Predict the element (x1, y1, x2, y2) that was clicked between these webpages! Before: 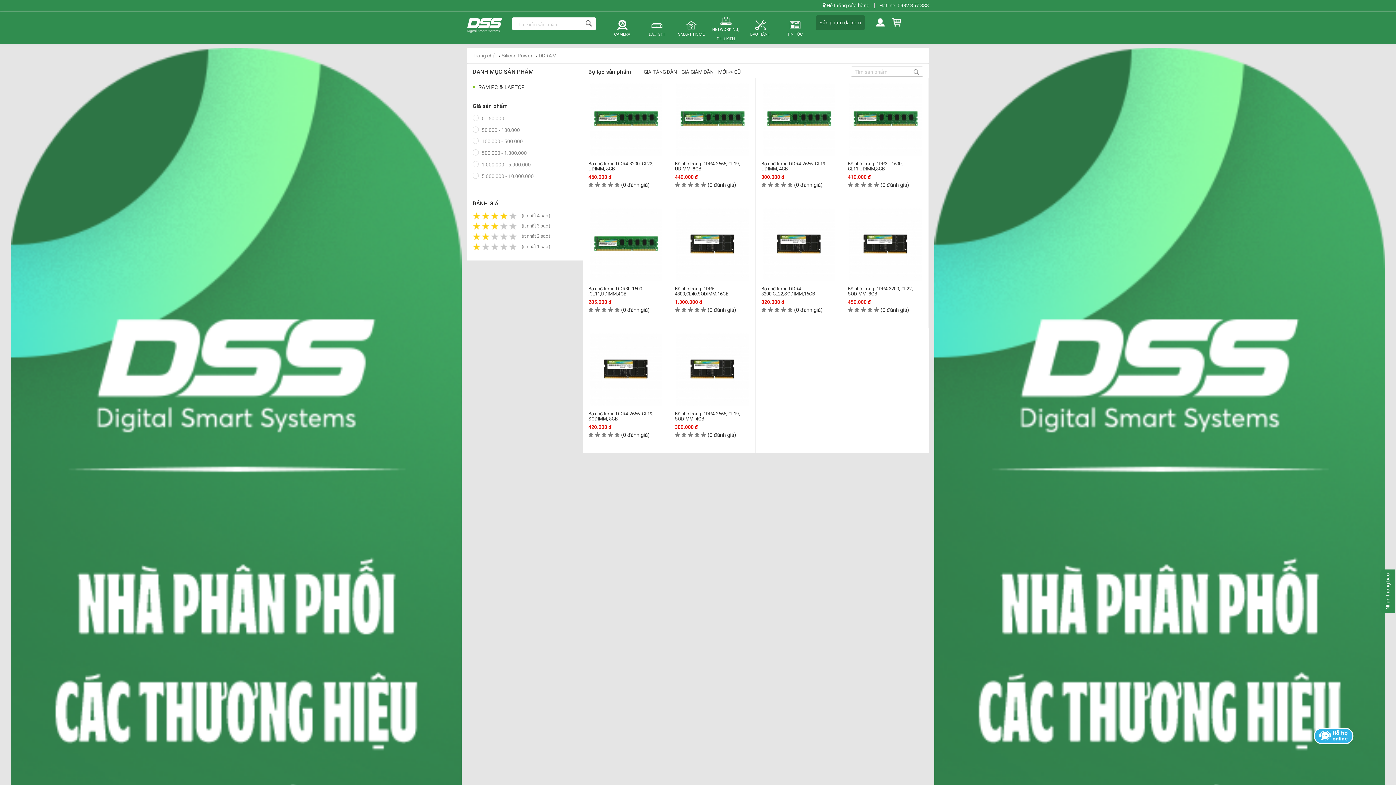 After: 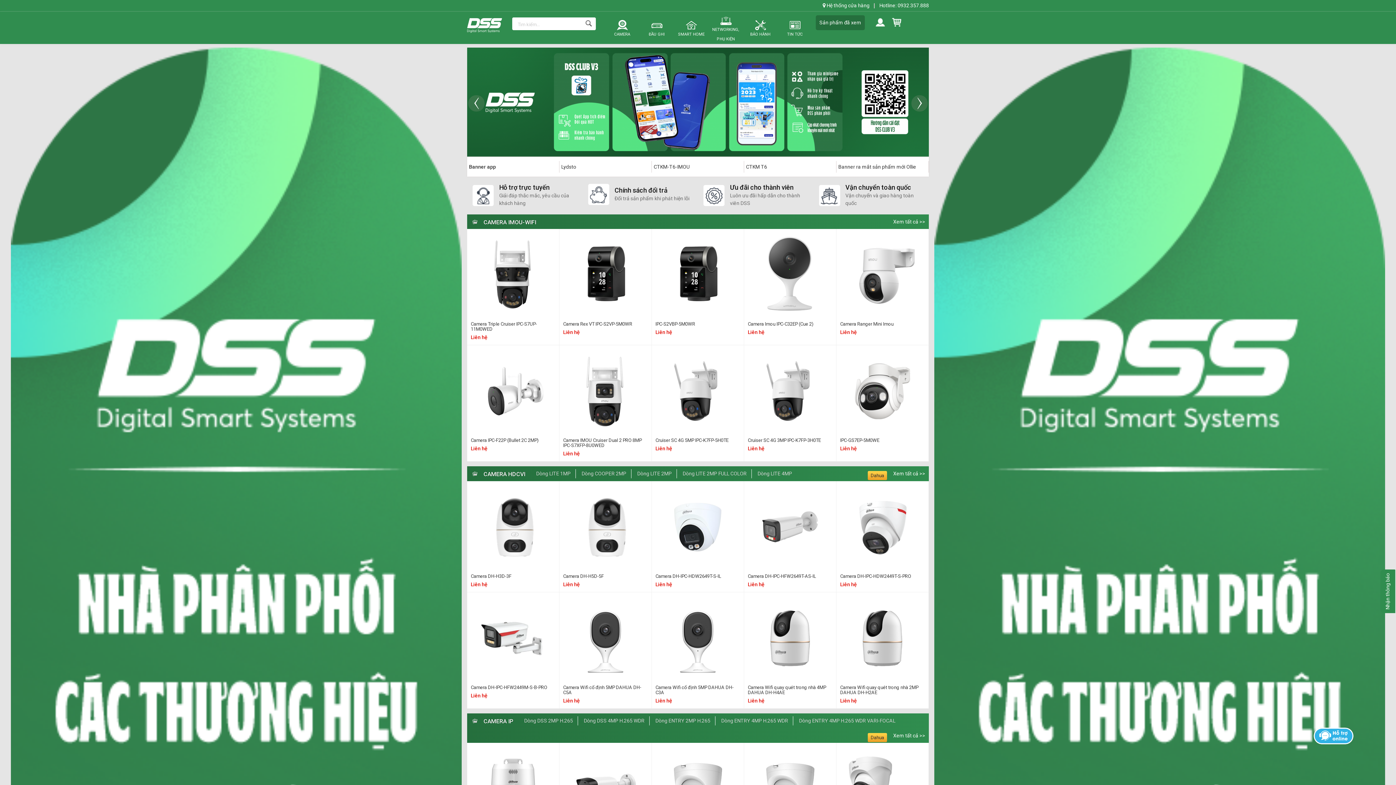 Action: label: Trang chủ bbox: (472, 52, 495, 59)